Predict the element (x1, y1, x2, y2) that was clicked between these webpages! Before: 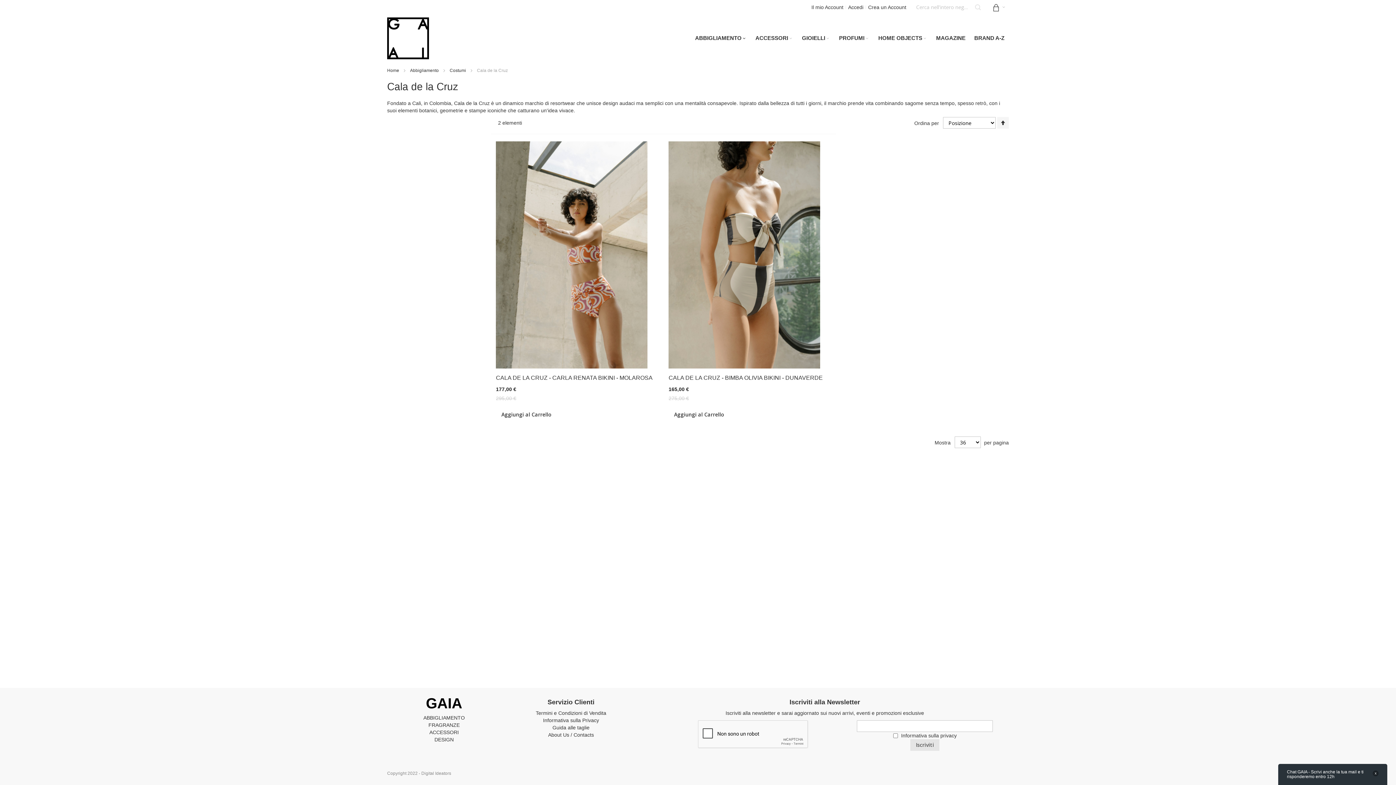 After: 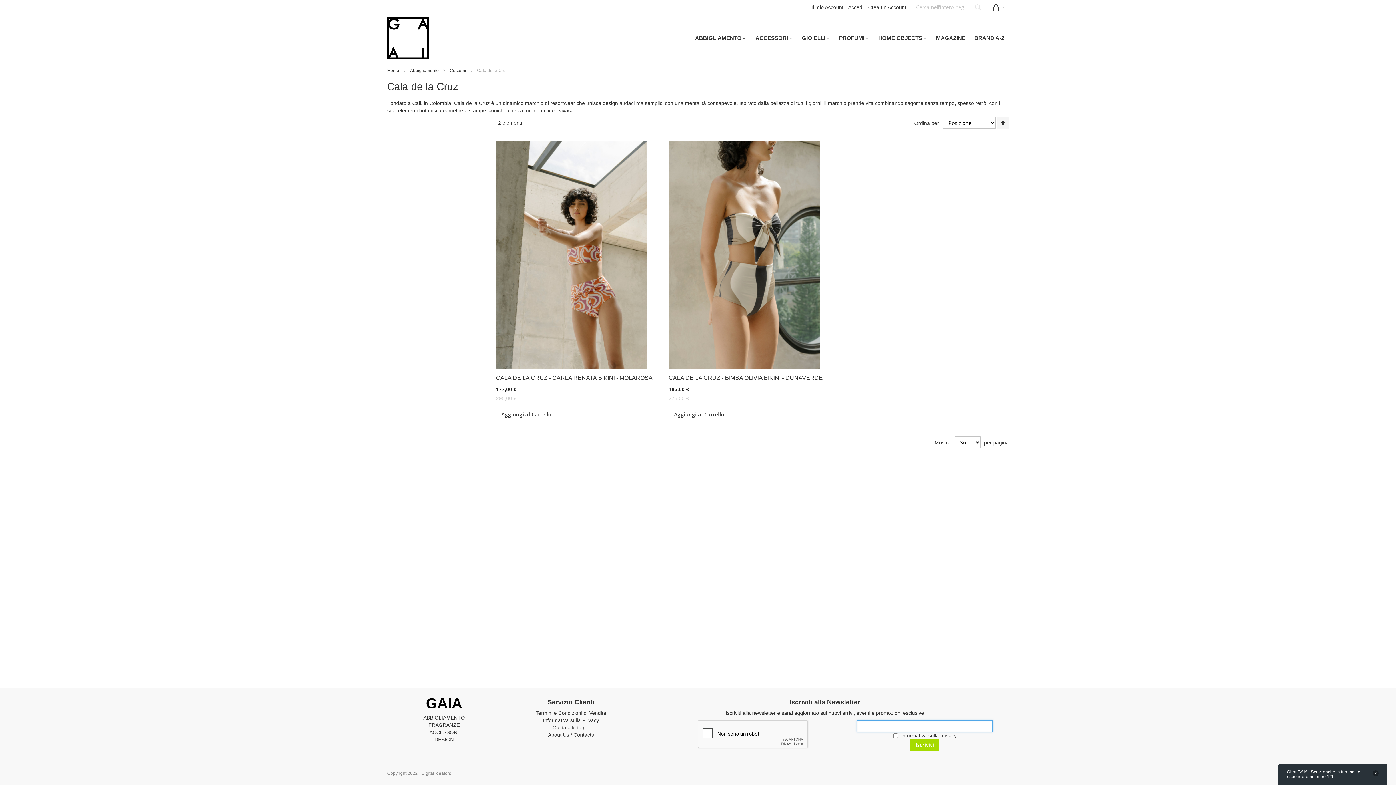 Action: label: Iscriviti bbox: (910, 739, 939, 751)